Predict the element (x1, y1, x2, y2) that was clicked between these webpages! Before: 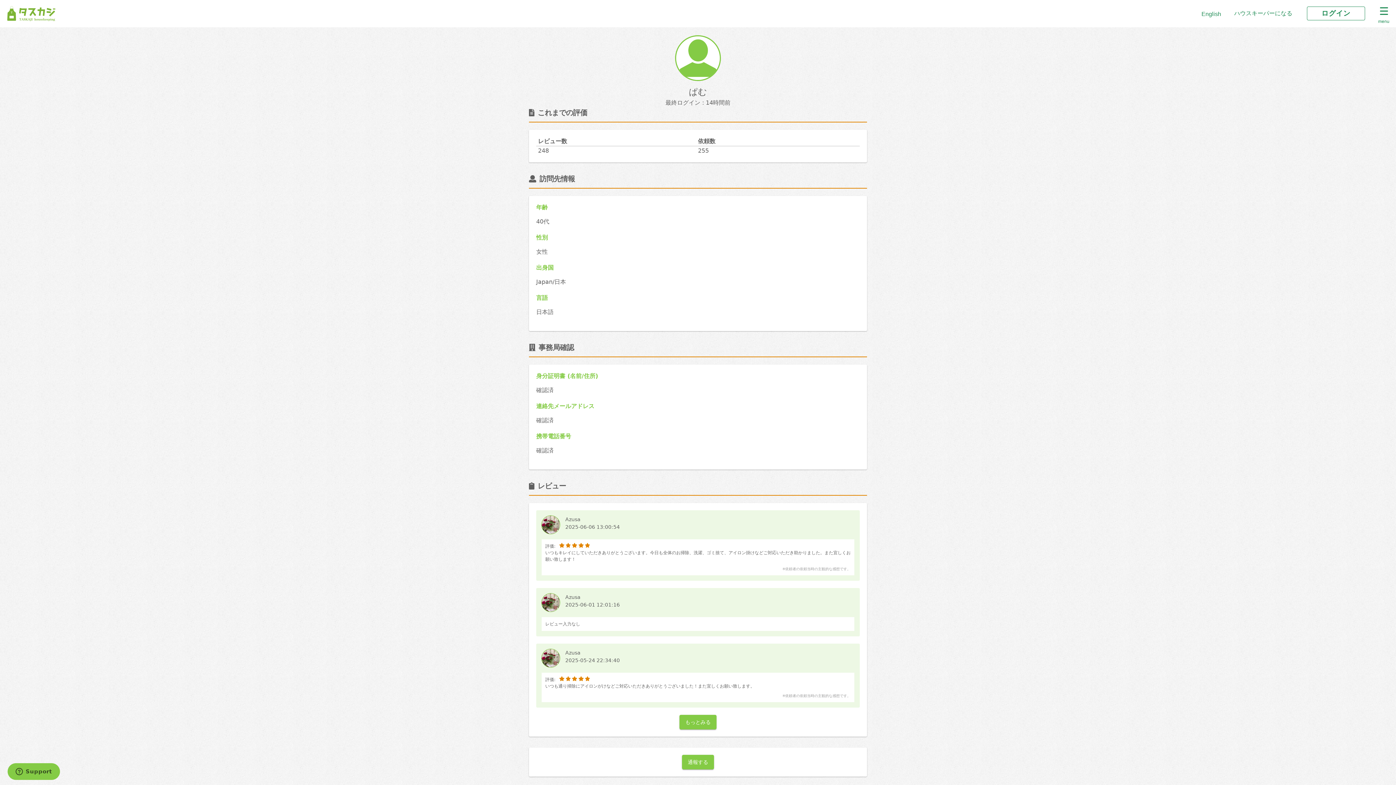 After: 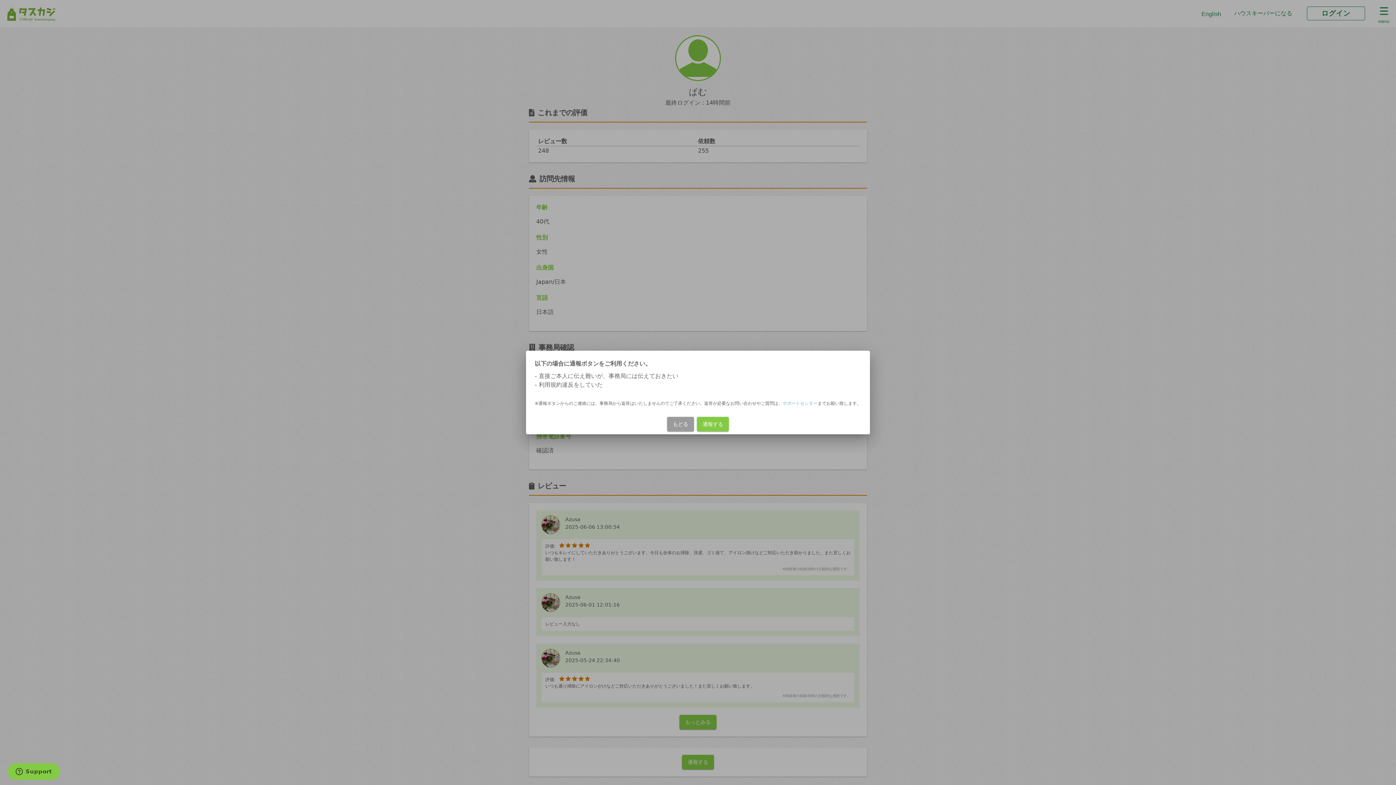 Action: label: 通報する bbox: (682, 755, 714, 769)